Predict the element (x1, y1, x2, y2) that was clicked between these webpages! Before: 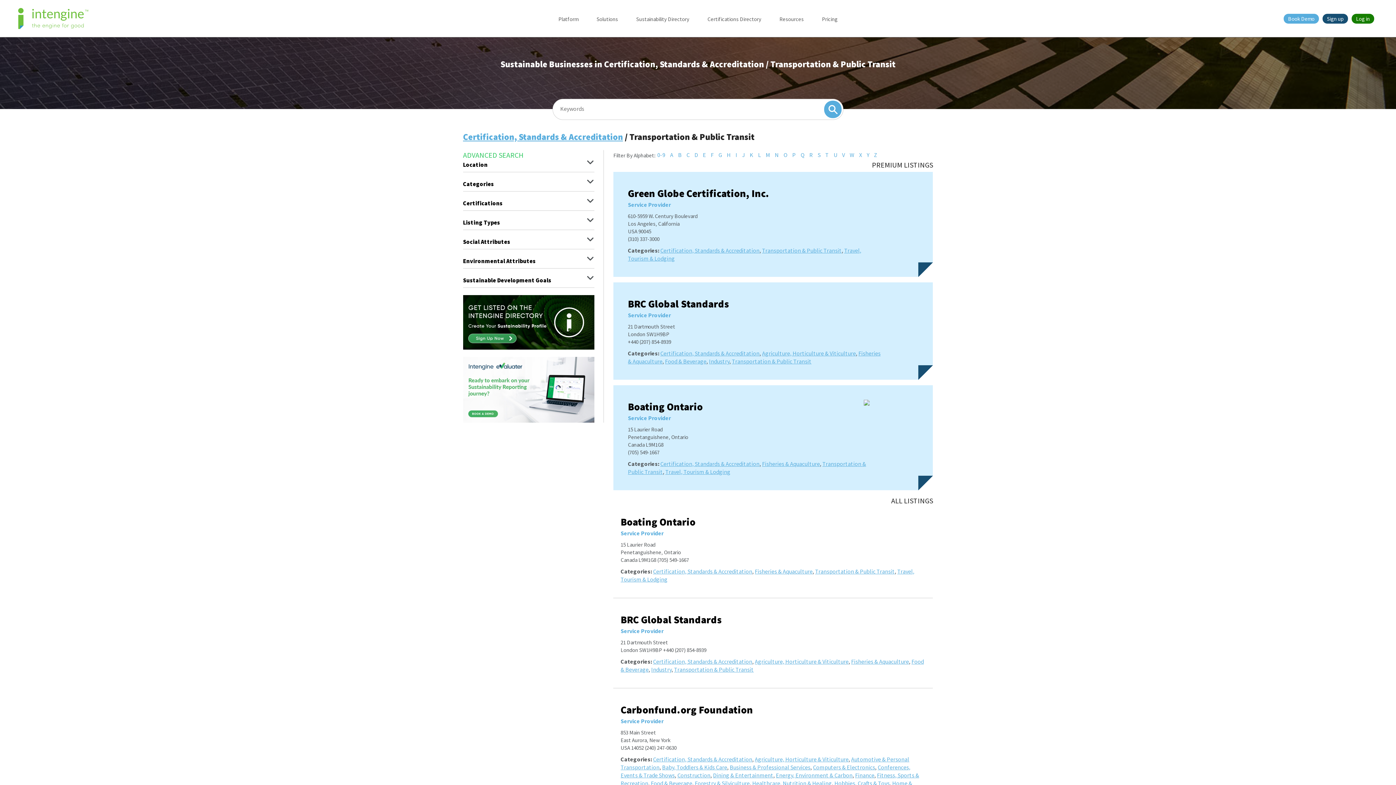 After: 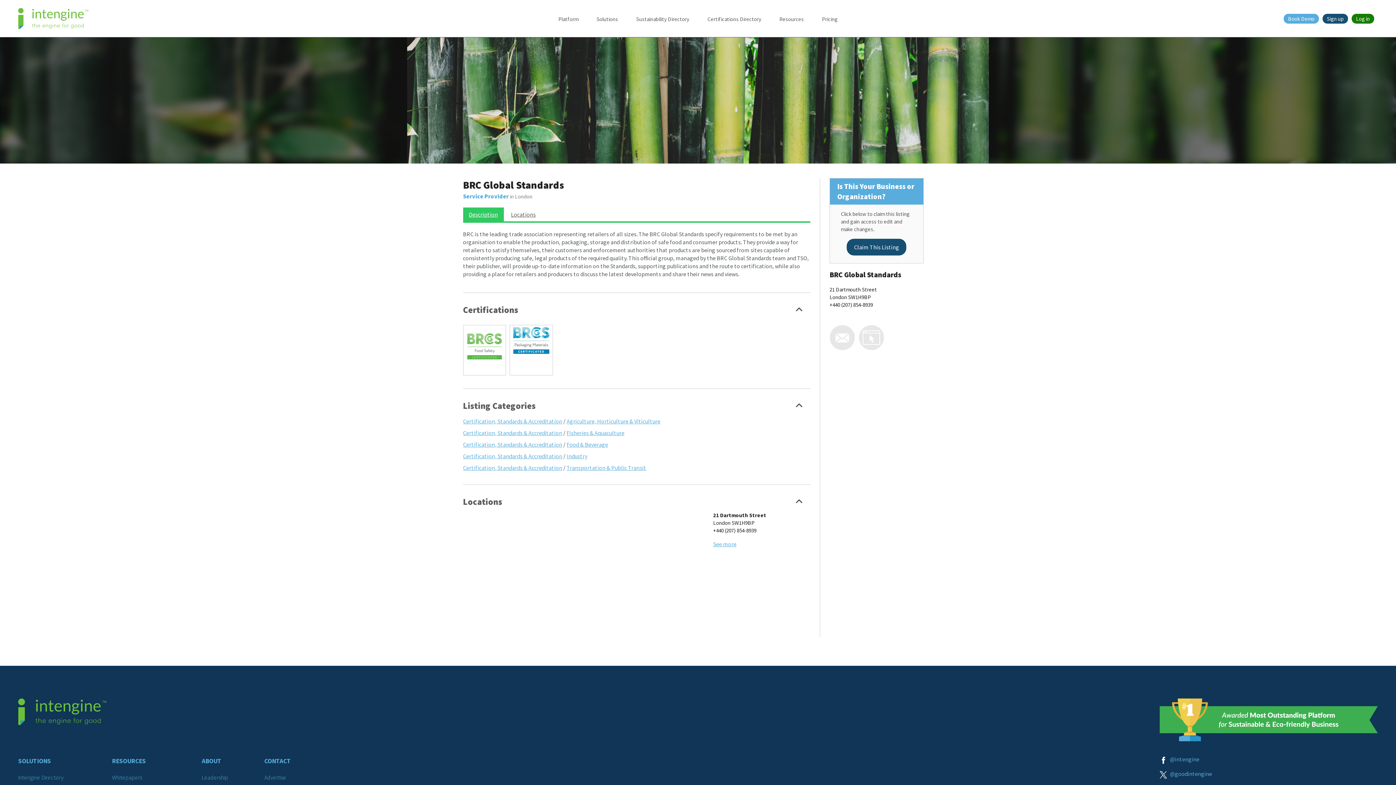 Action: bbox: (620, 613, 721, 626) label: BRC Global Standards